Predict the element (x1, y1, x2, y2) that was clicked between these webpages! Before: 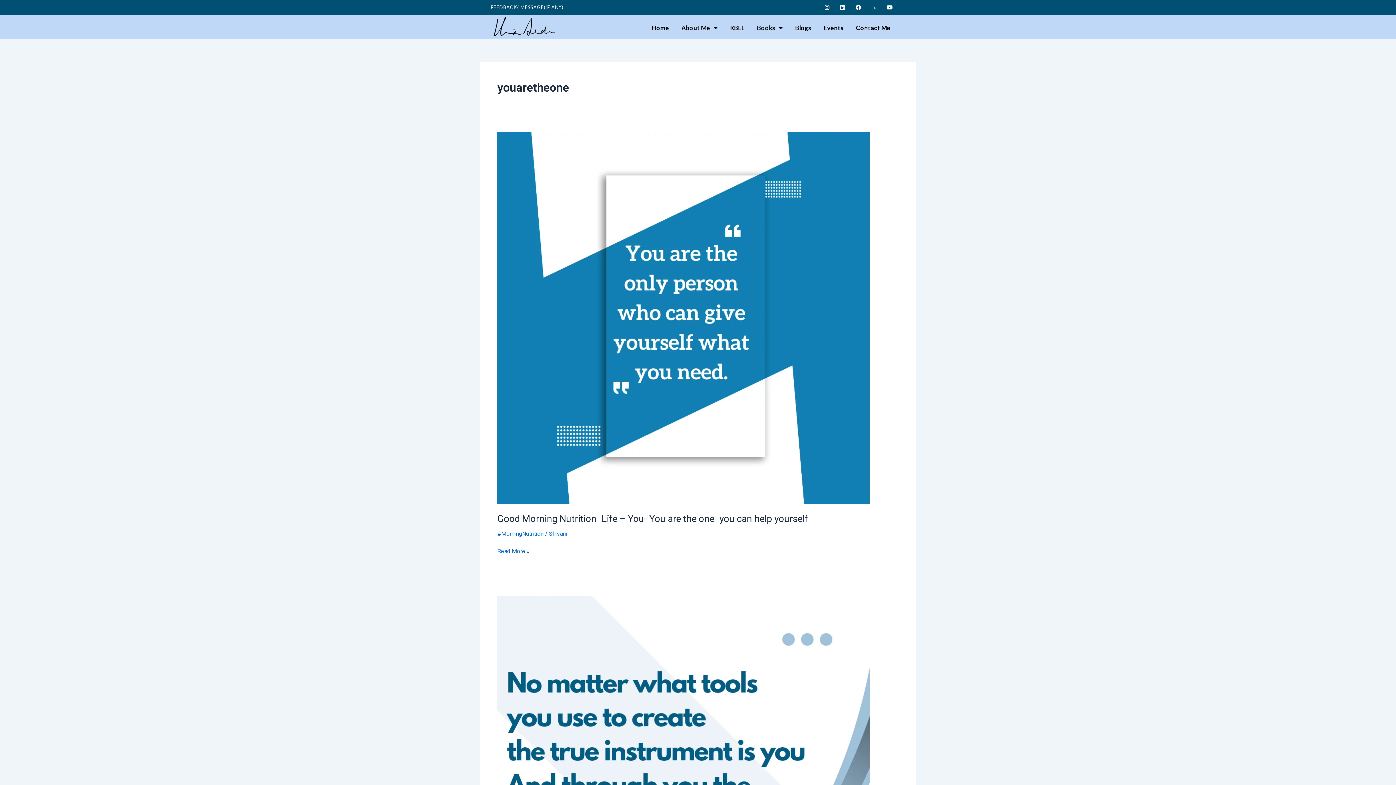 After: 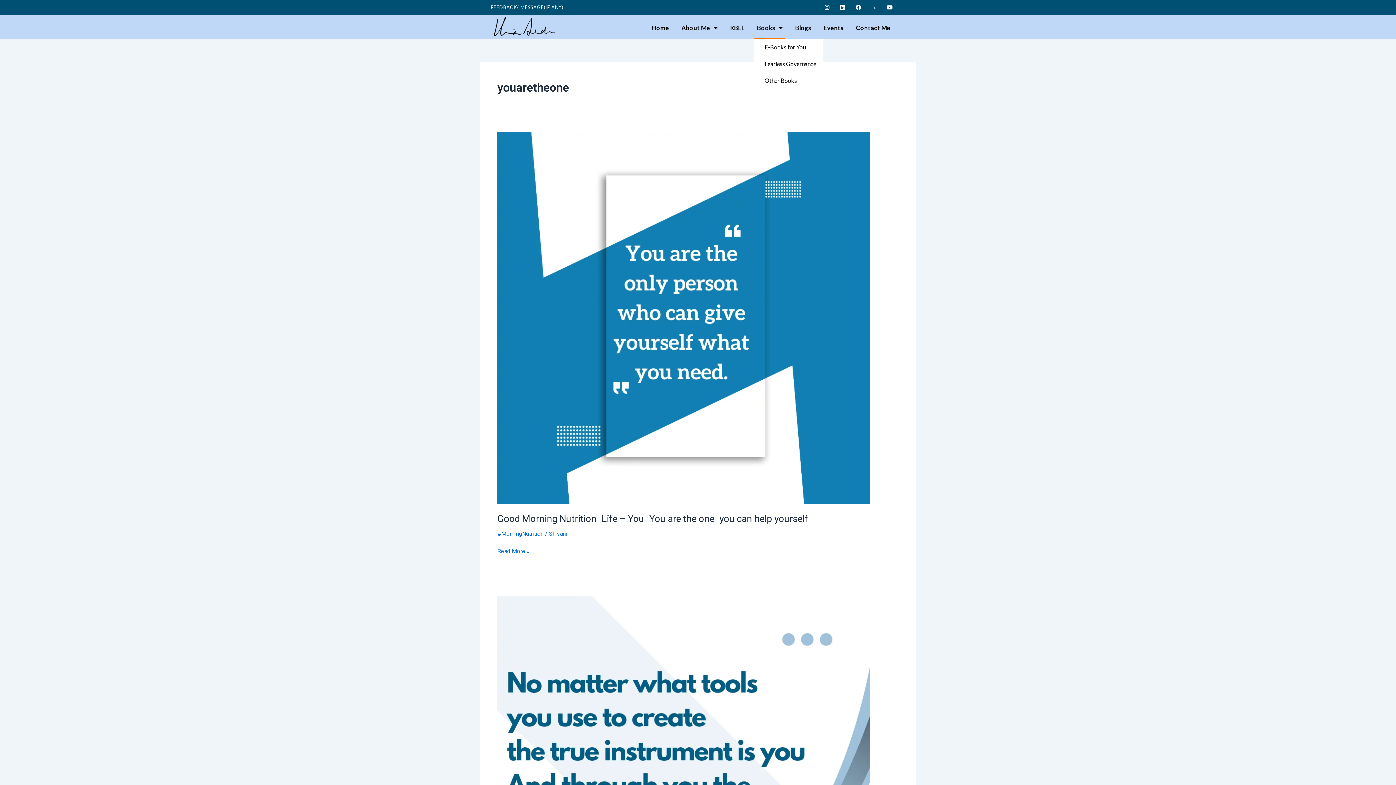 Action: label: Books bbox: (754, 16, 785, 38)